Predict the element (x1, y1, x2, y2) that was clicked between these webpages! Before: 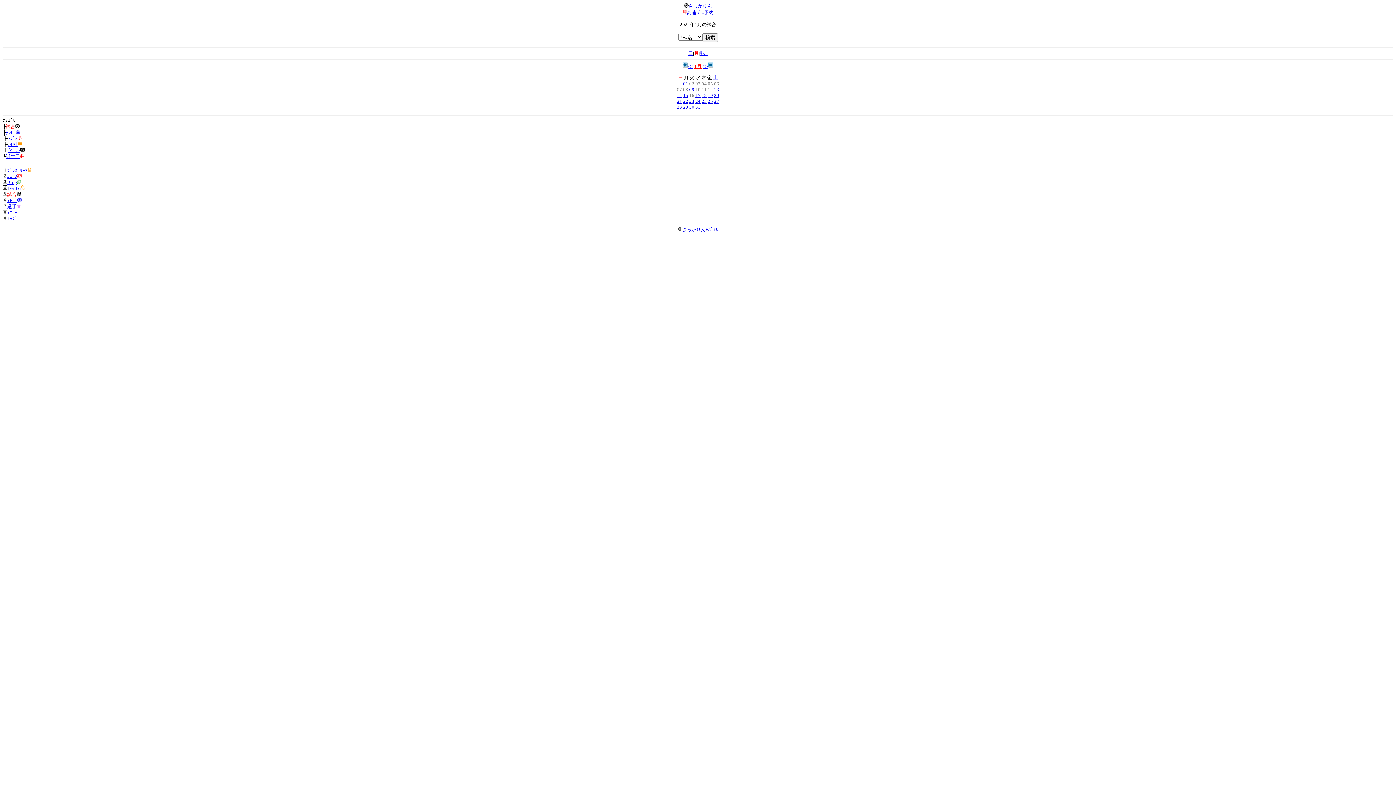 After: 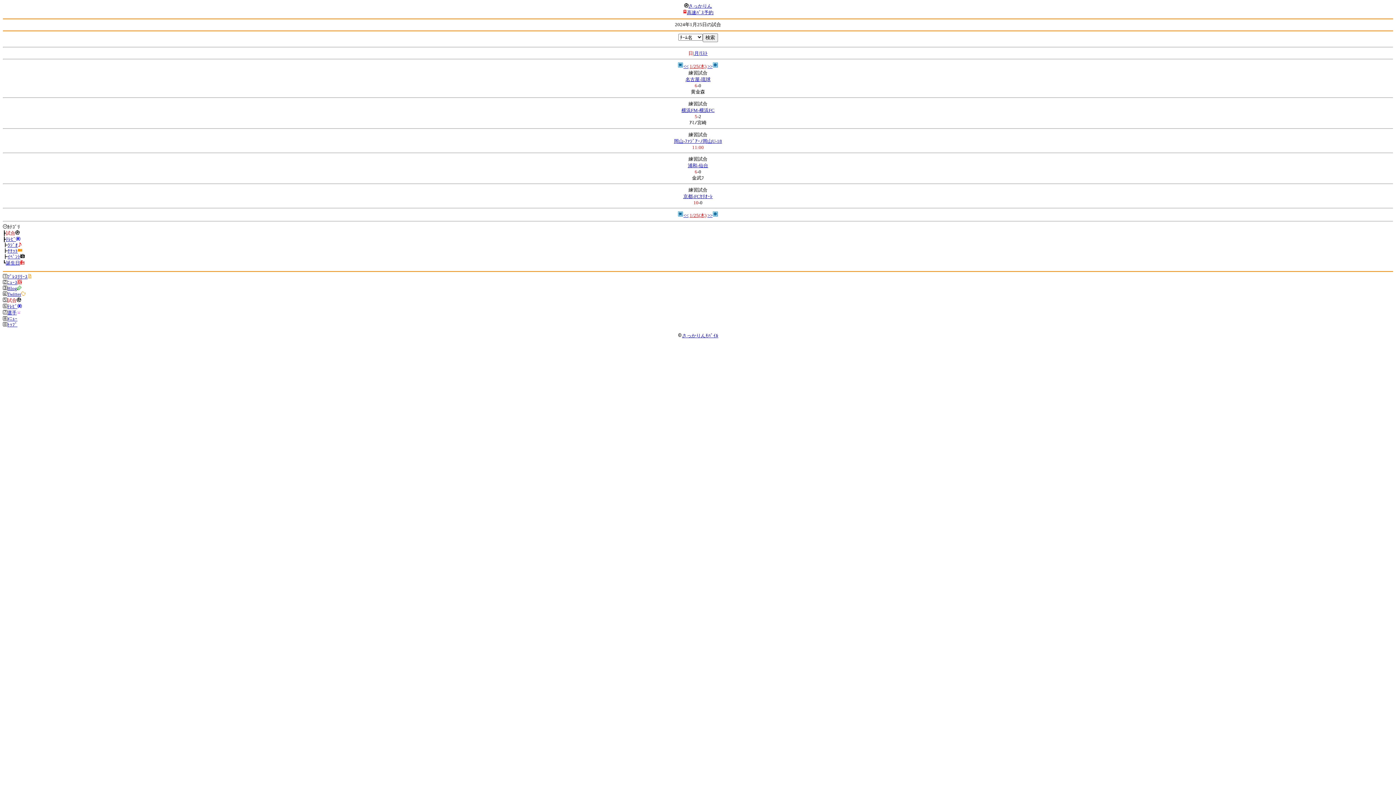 Action: bbox: (701, 98, 706, 103) label: 25